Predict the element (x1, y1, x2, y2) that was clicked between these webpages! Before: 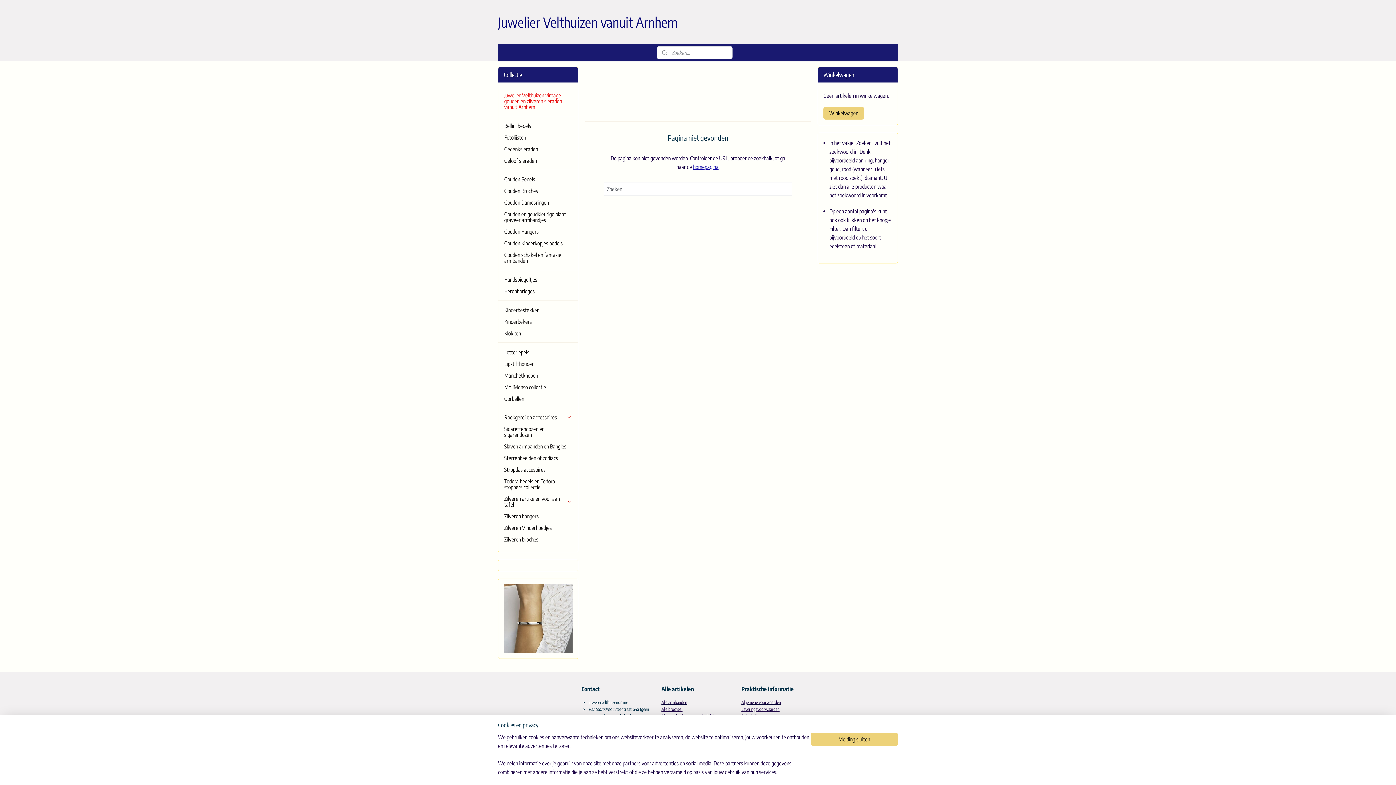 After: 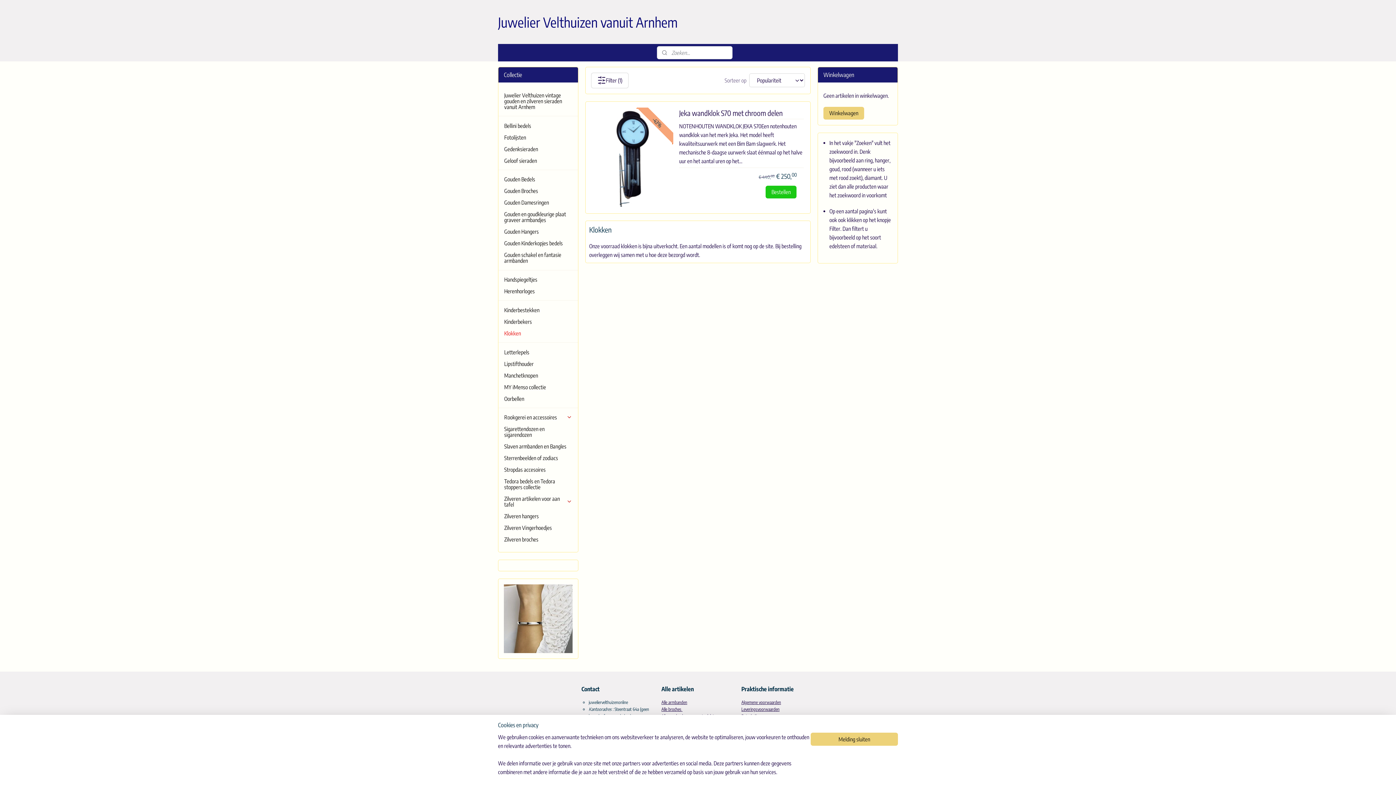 Action: label: Klokken bbox: (498, 327, 578, 339)